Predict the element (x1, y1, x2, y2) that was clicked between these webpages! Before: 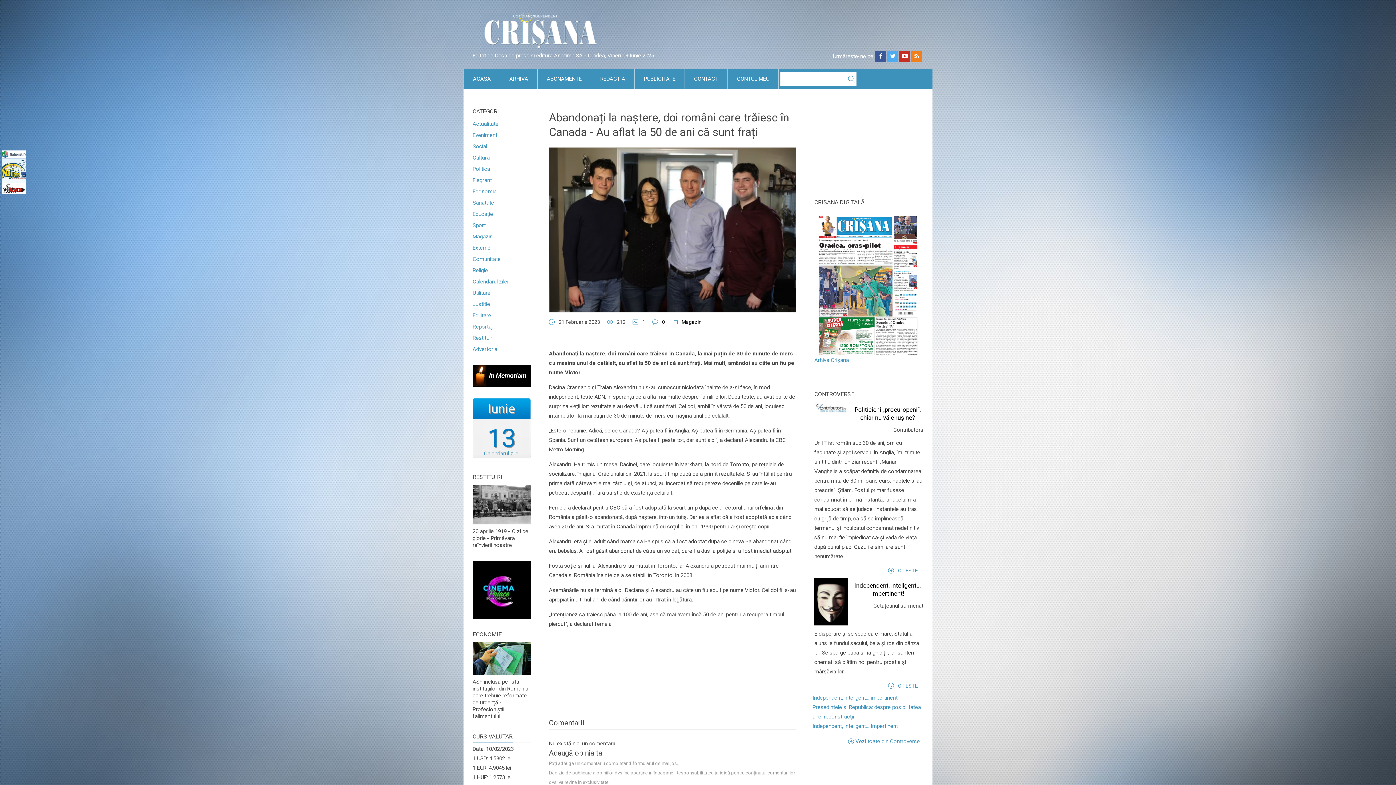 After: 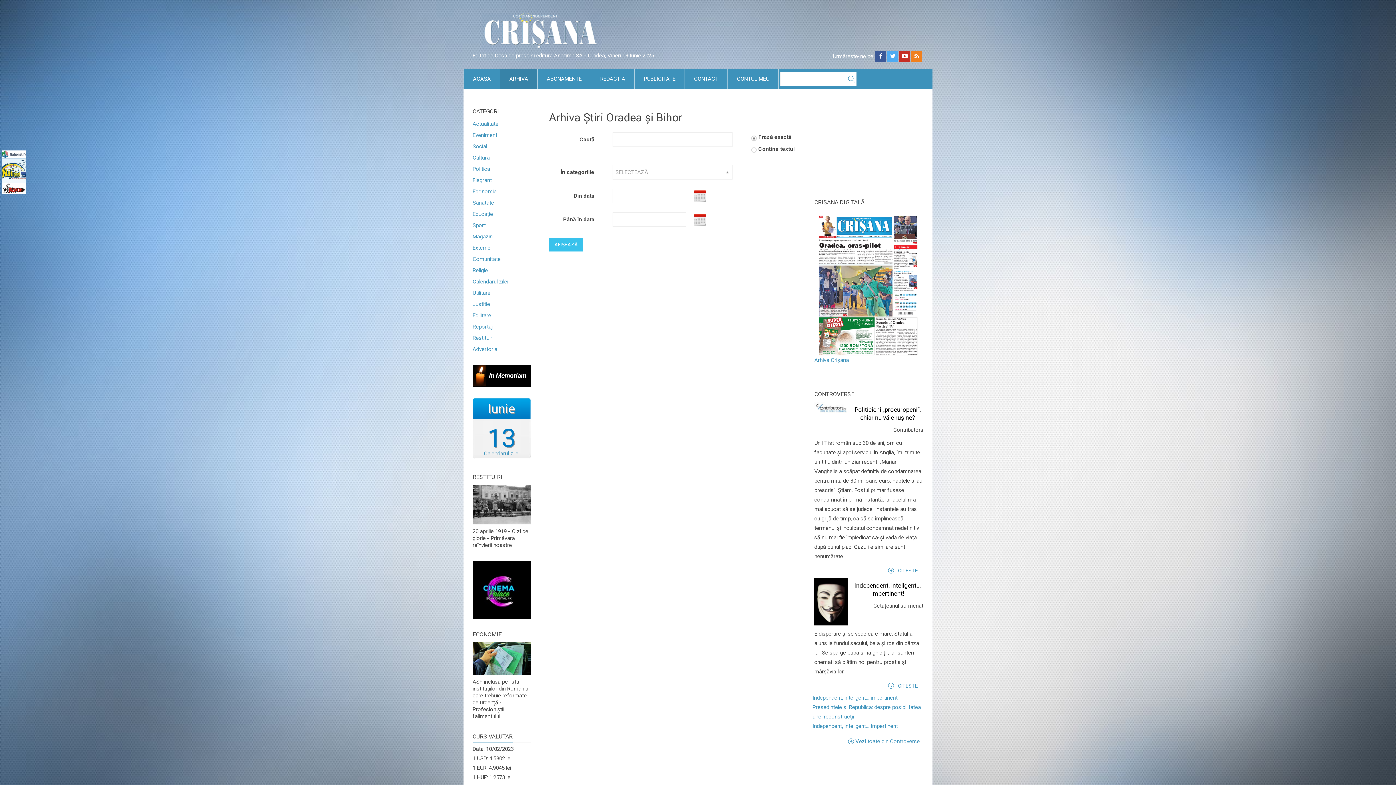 Action: label: ARHIVA bbox: (500, 69, 537, 88)